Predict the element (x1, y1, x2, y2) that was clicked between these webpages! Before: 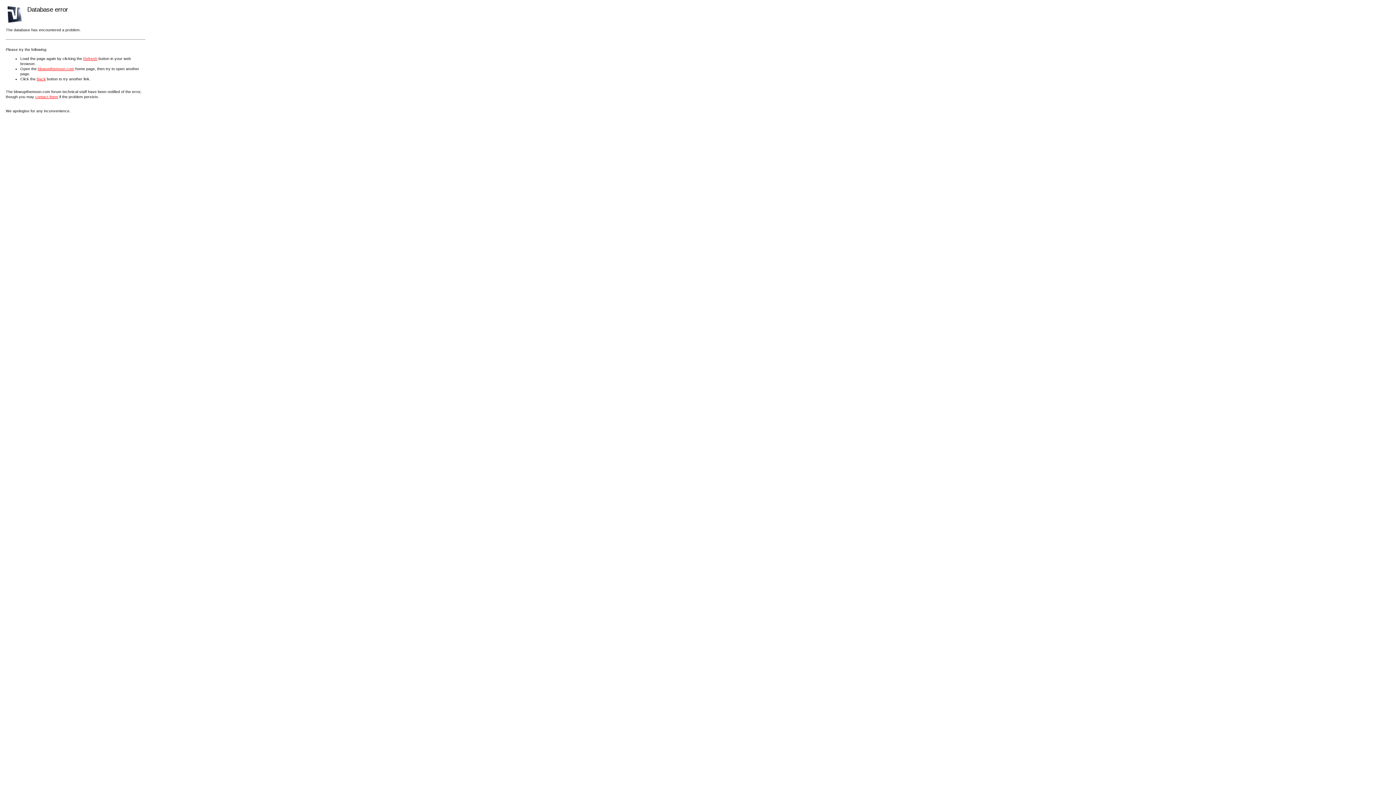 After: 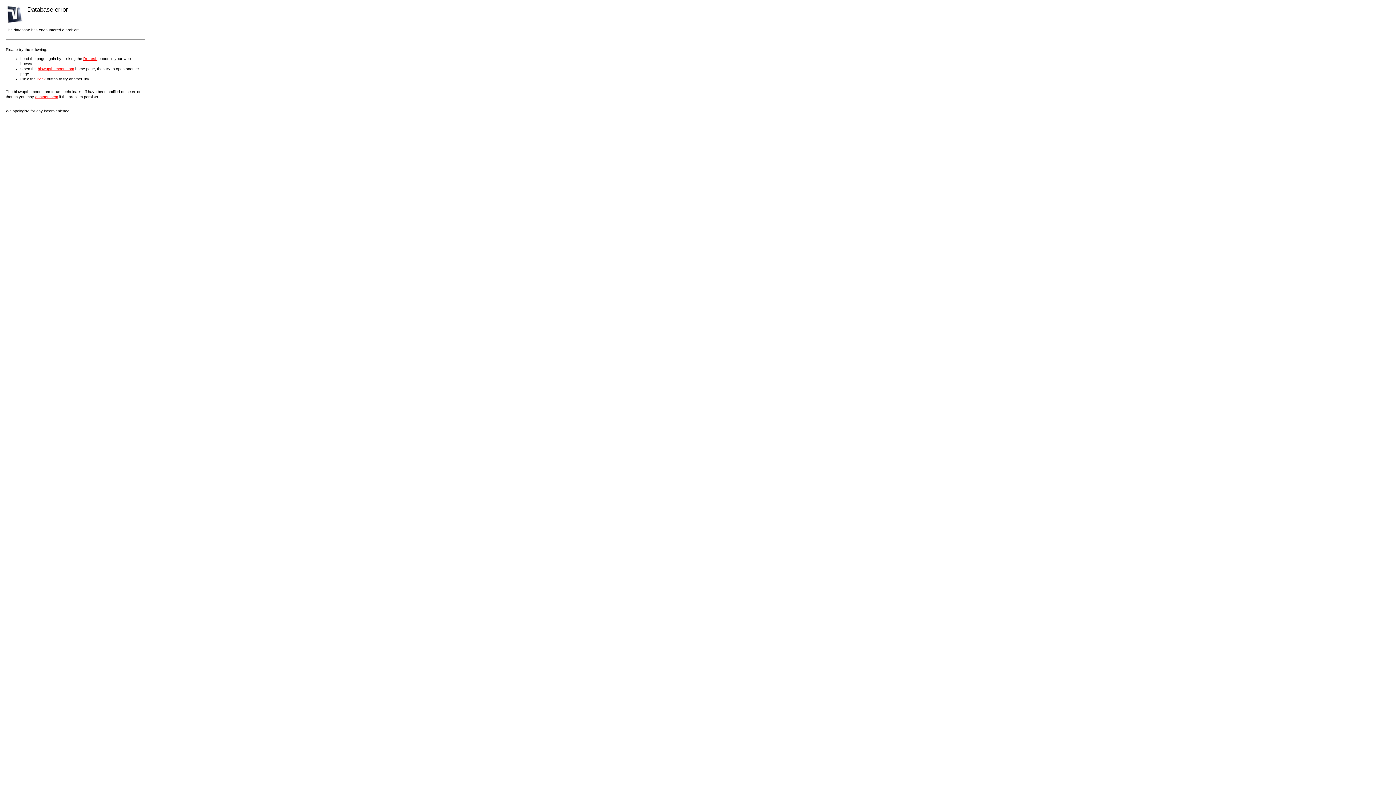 Action: bbox: (83, 56, 97, 60) label: Refresh